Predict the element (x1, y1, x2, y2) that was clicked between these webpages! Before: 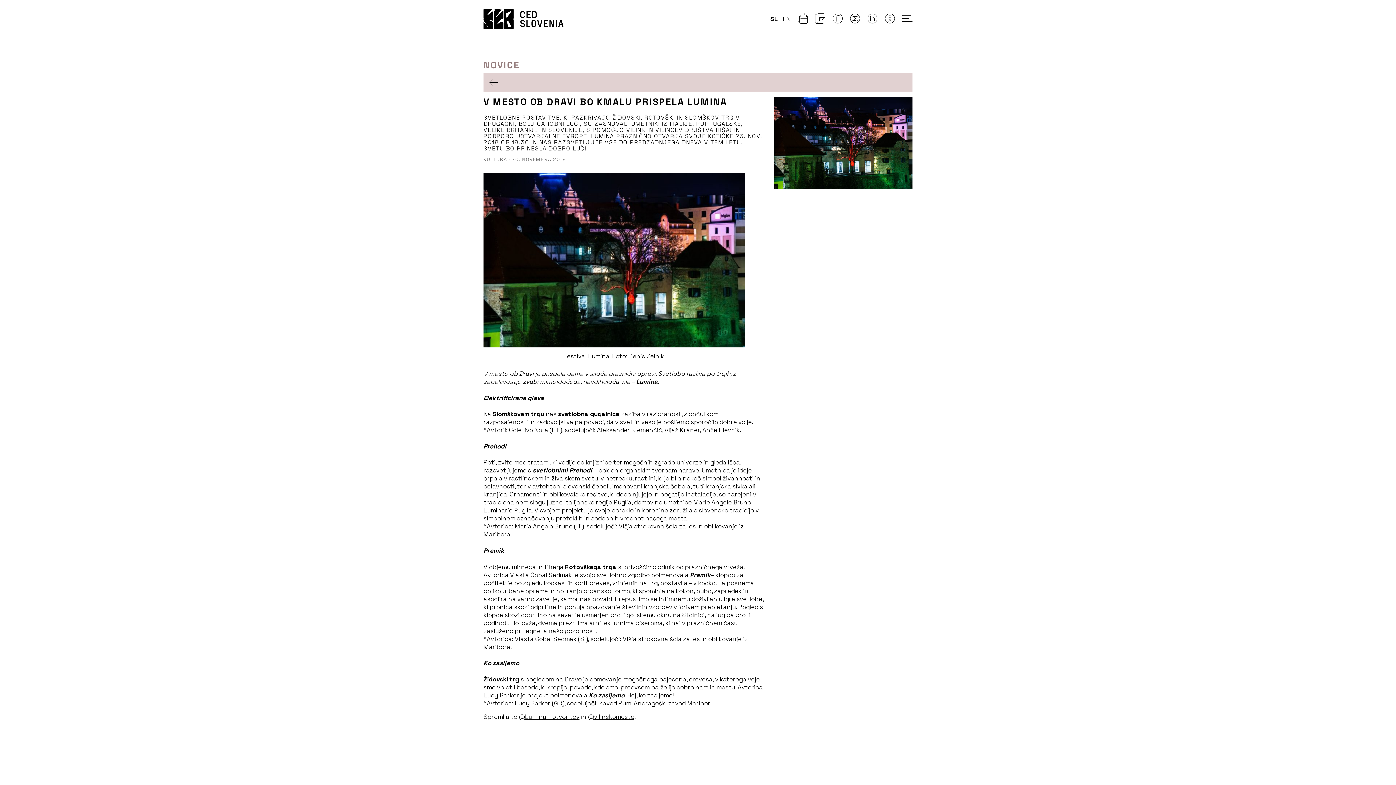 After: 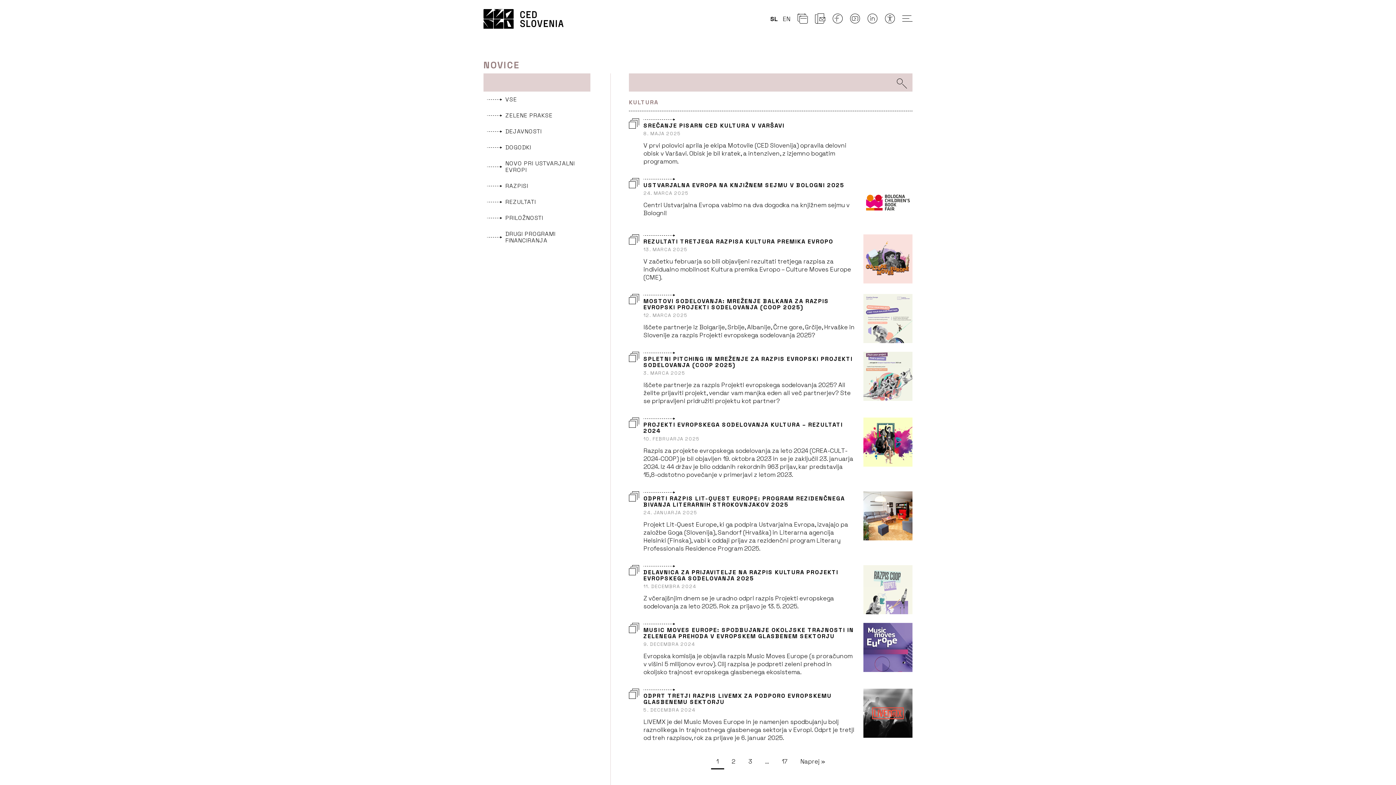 Action: label: KULTURA  bbox: (483, 156, 508, 162)